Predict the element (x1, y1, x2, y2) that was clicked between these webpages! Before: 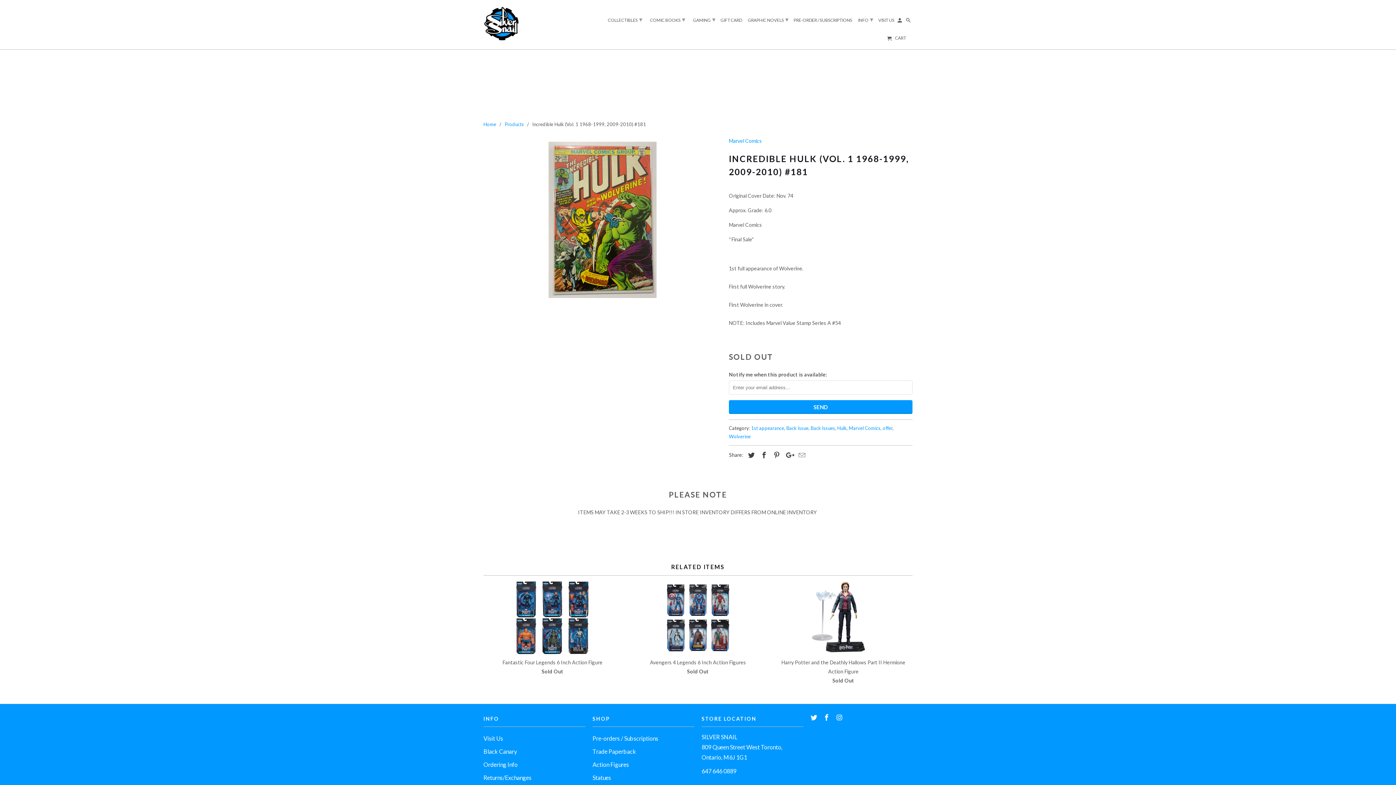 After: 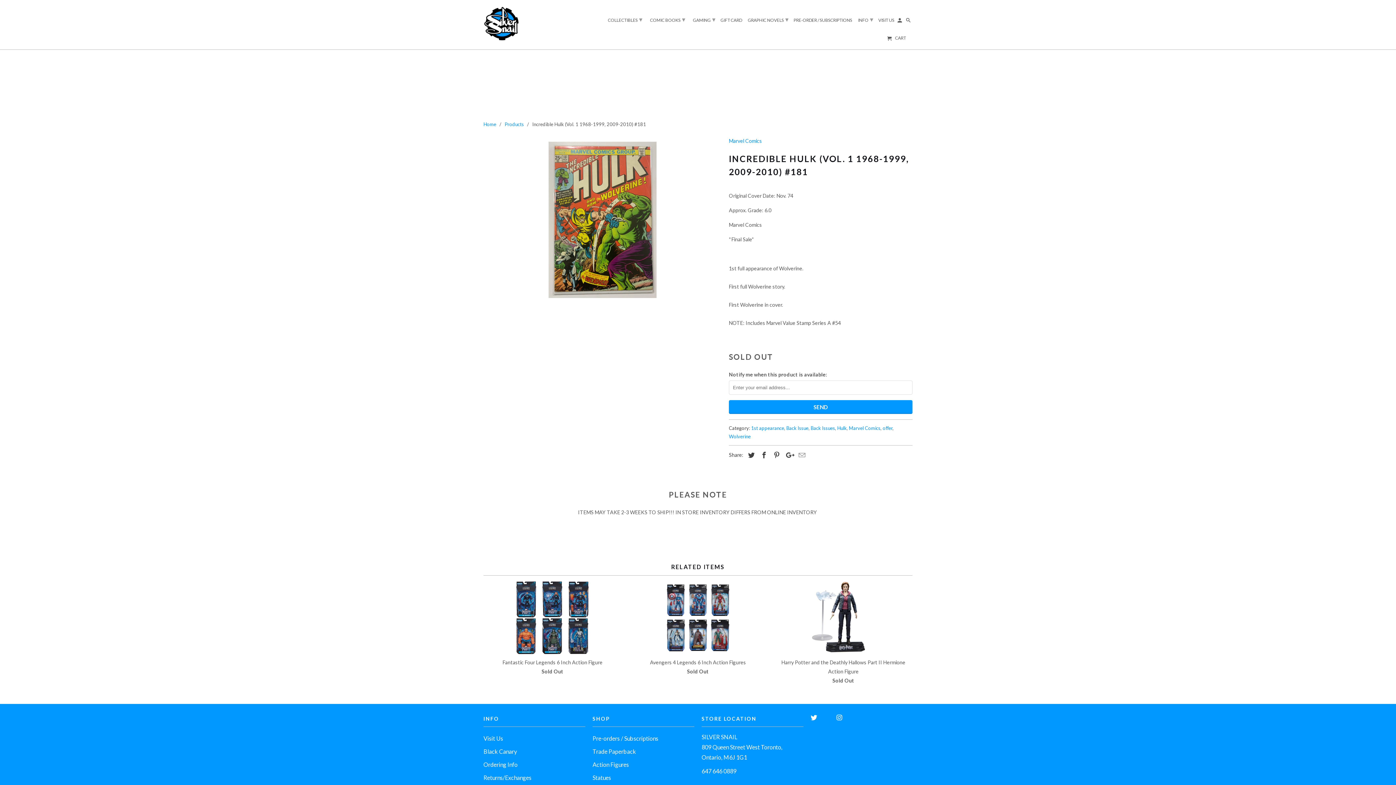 Action: bbox: (823, 713, 831, 721)